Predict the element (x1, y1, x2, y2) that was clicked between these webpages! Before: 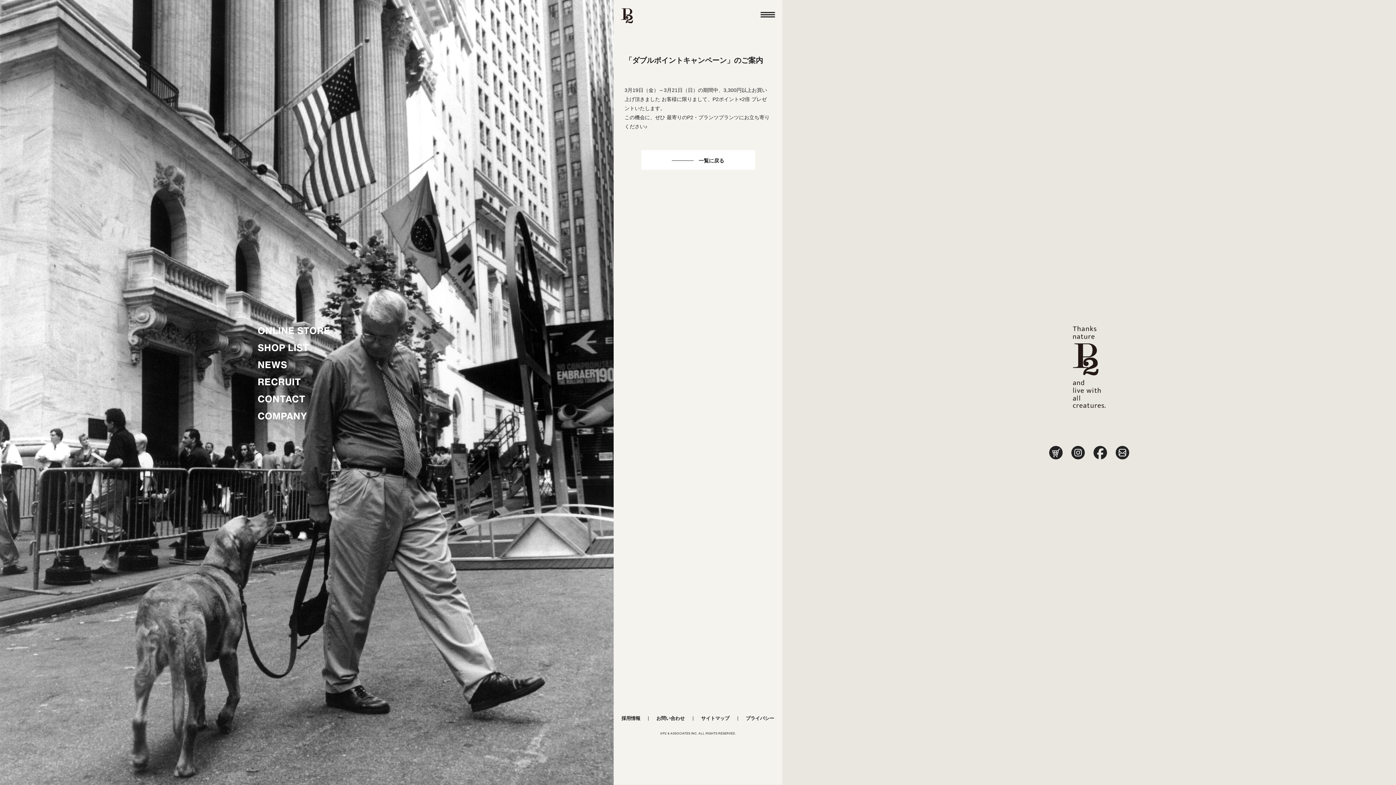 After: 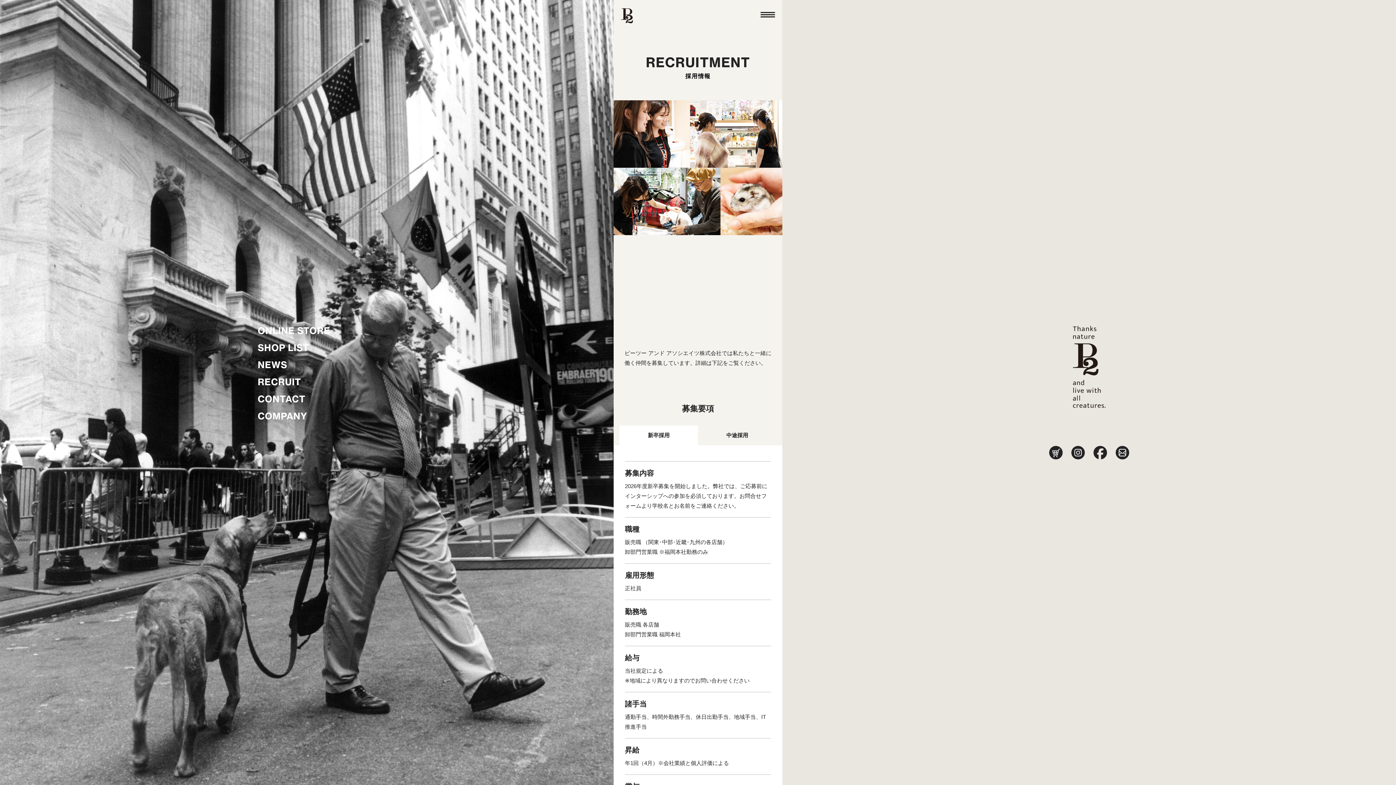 Action: label: 採用情報 bbox: (613, 715, 648, 722)